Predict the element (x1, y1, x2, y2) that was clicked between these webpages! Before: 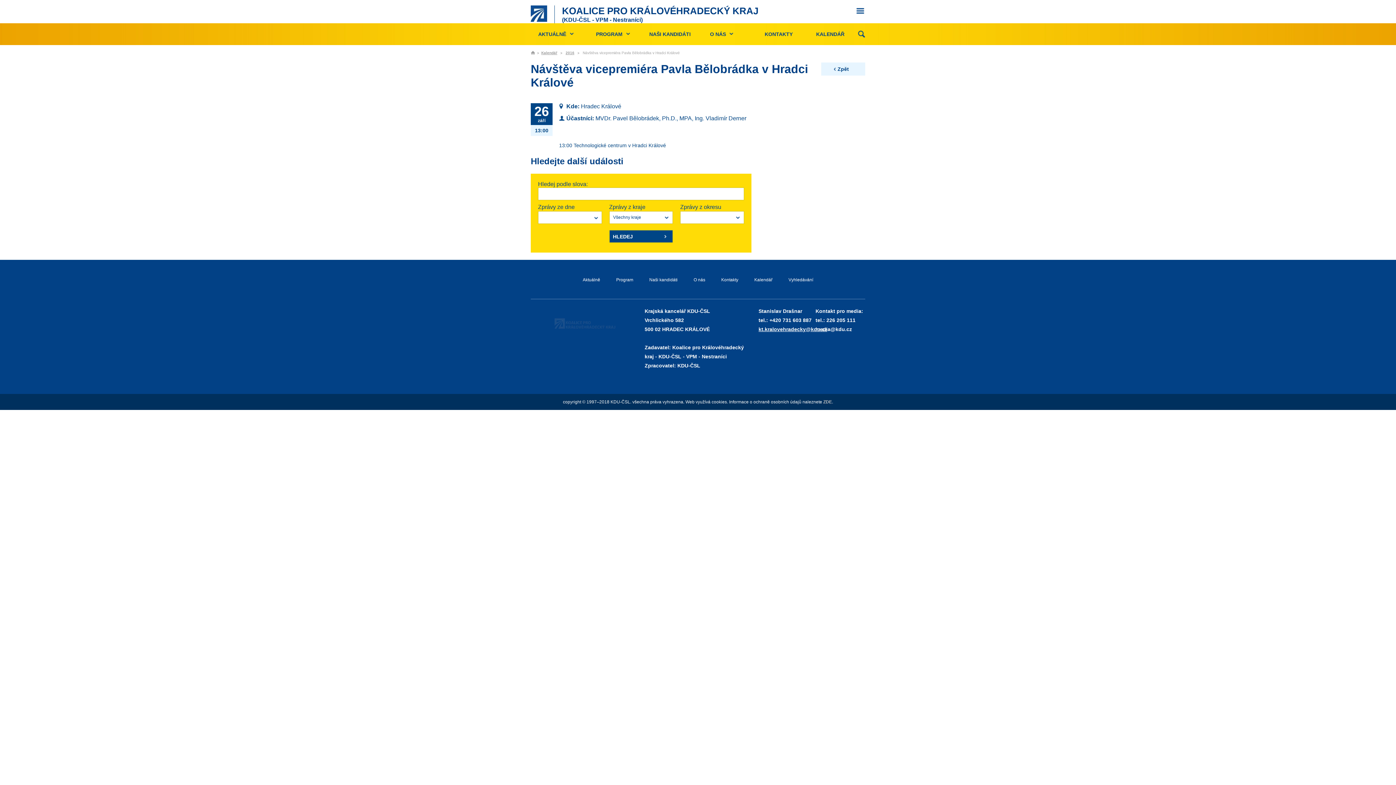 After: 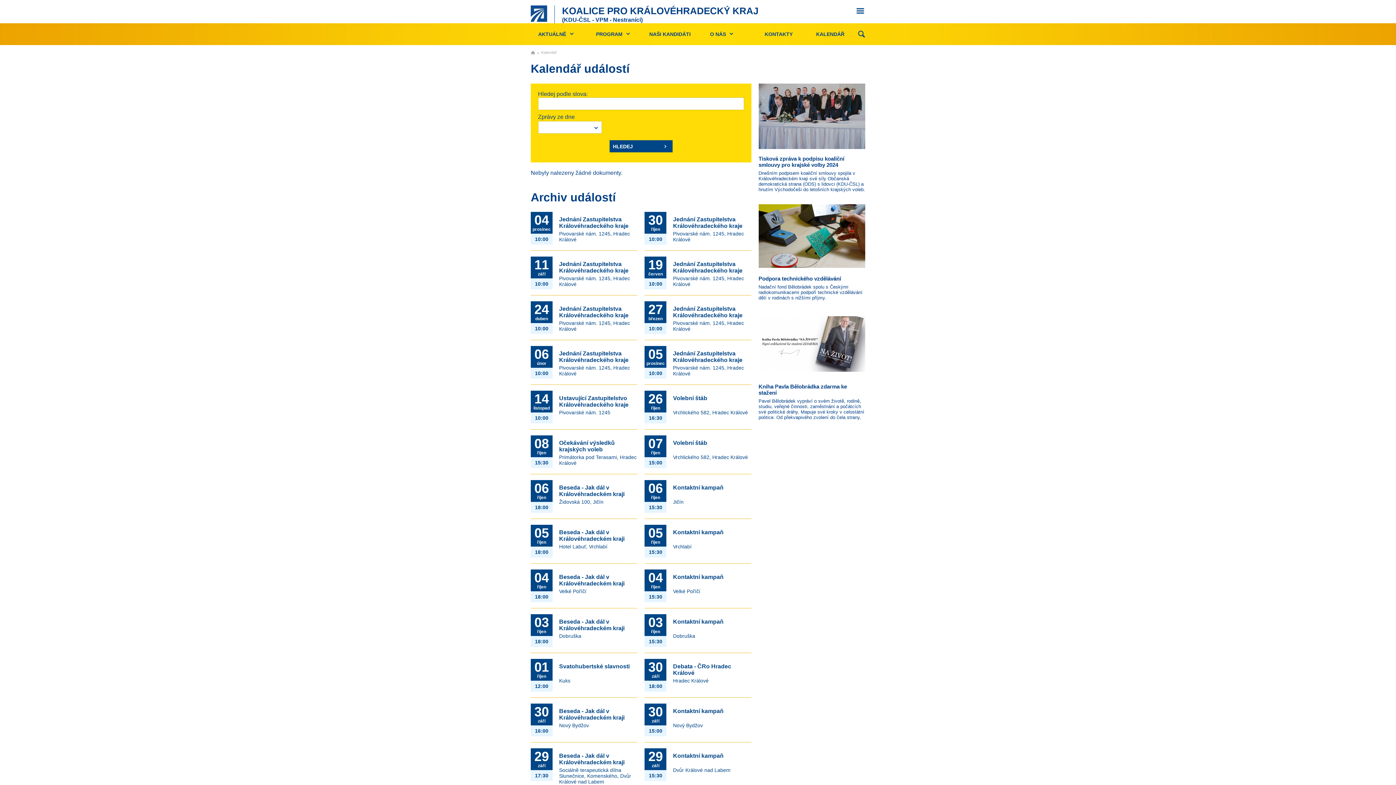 Action: label: Kalendář bbox: (541, 50, 557, 54)